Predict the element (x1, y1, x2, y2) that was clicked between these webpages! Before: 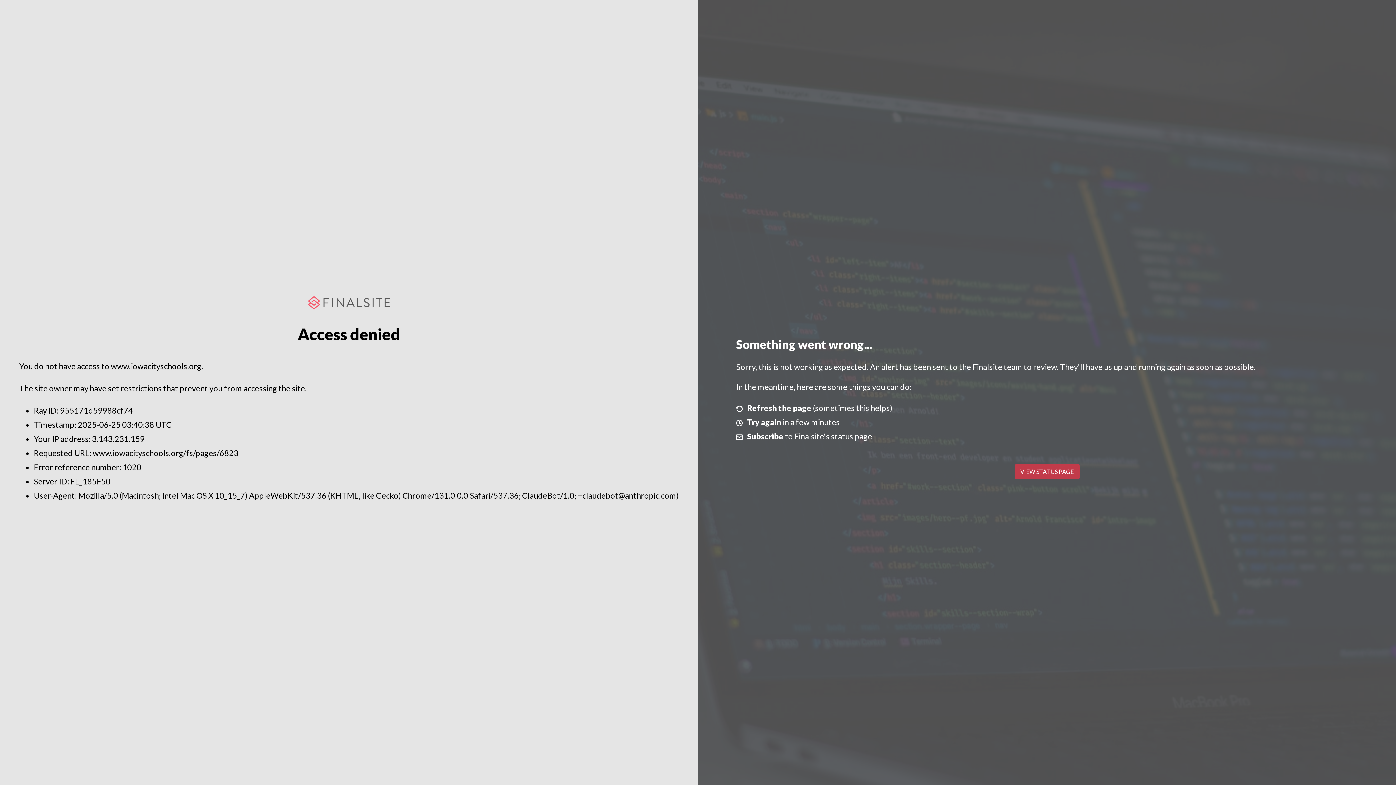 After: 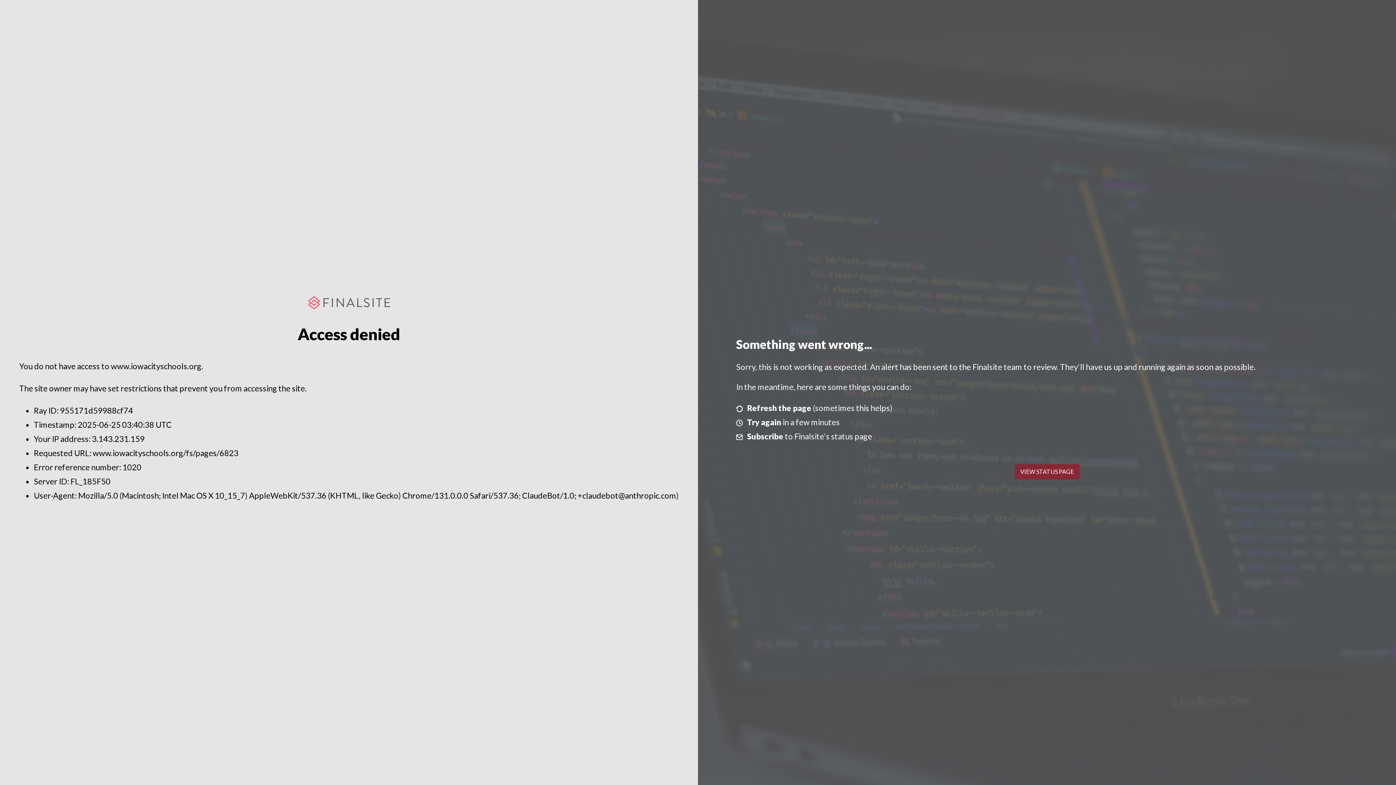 Action: label: VIEW STATUS PAGE bbox: (1014, 464, 1079, 479)